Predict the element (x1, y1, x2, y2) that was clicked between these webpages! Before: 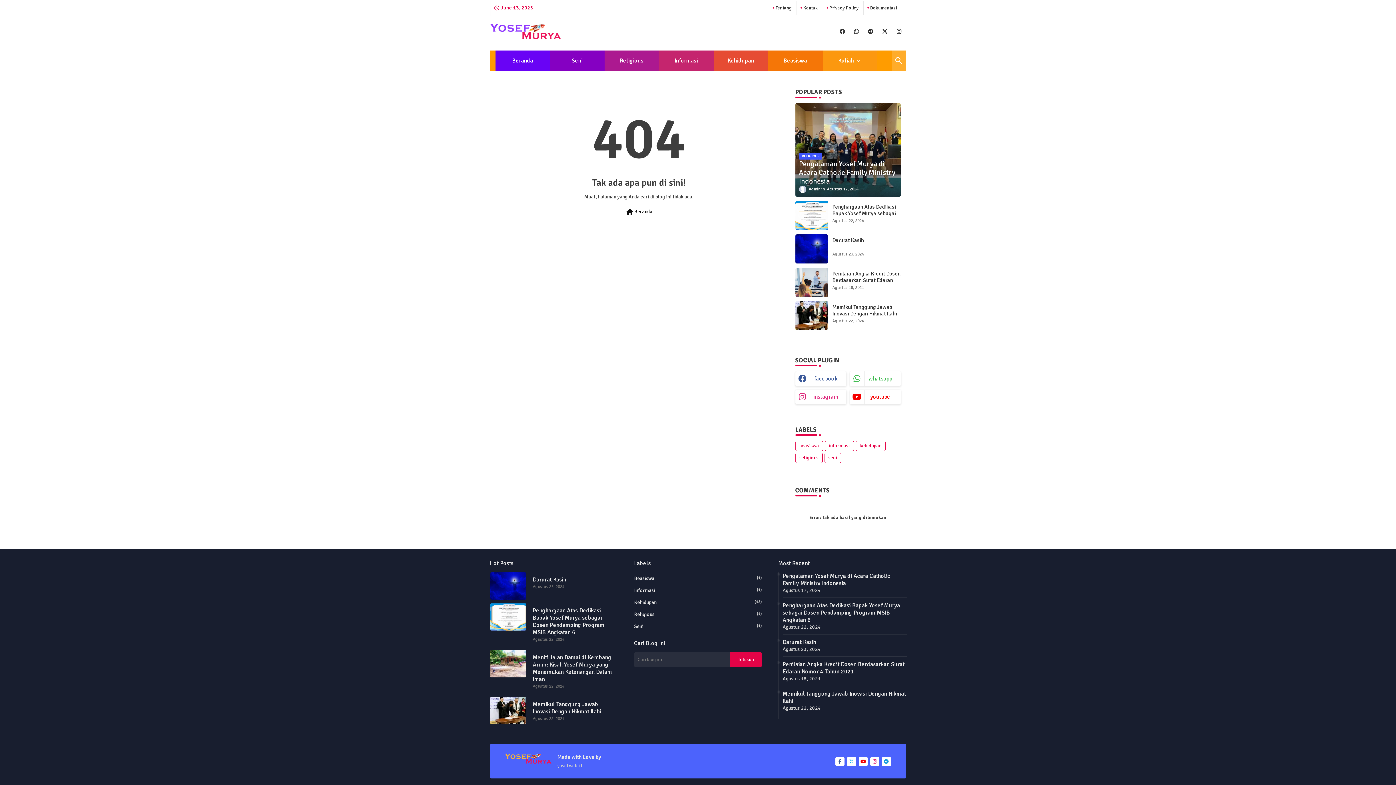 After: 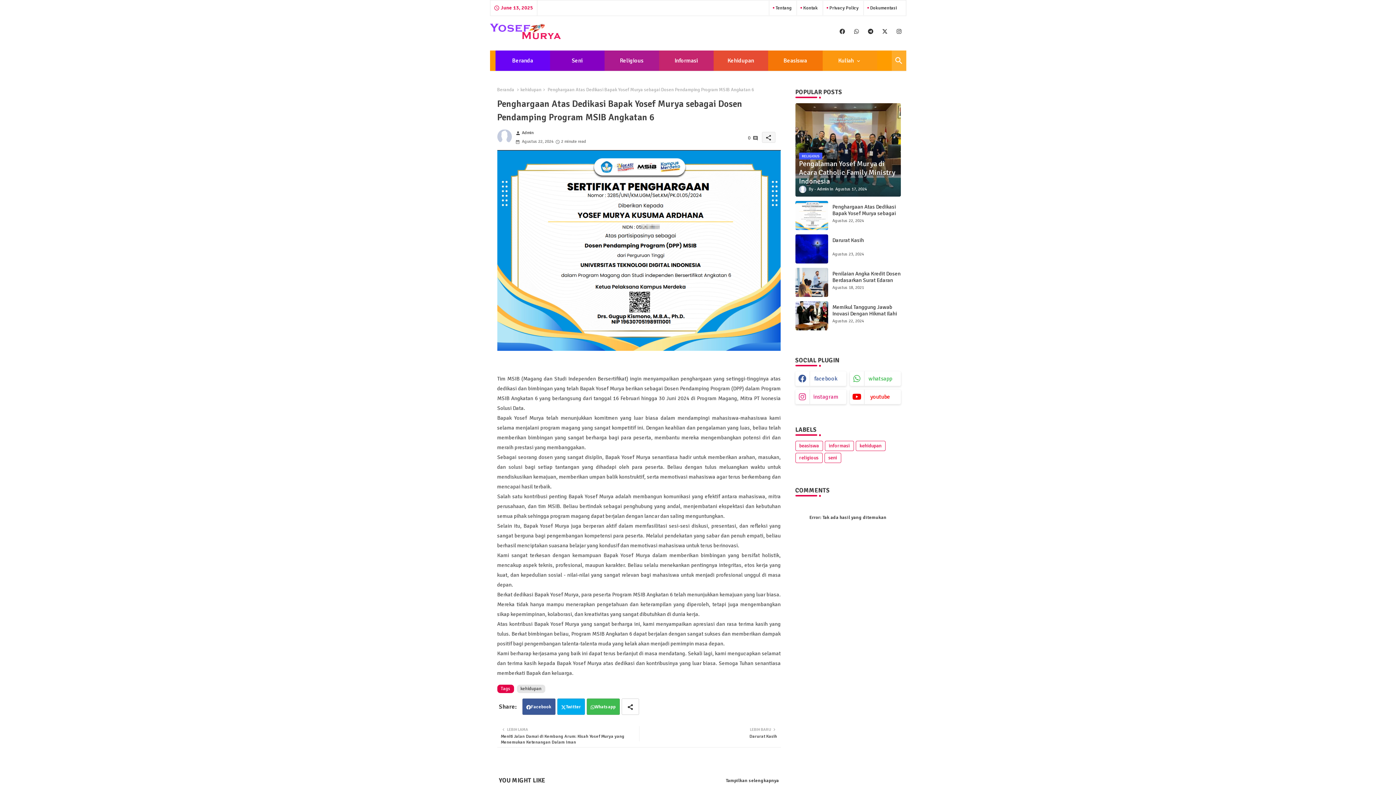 Action: label: Penghargaan Atas Dedikasi Bapak Yosef Murya sebagai Dosen Pendamping Program MSIB Angkatan 6 bbox: (532, 607, 614, 636)